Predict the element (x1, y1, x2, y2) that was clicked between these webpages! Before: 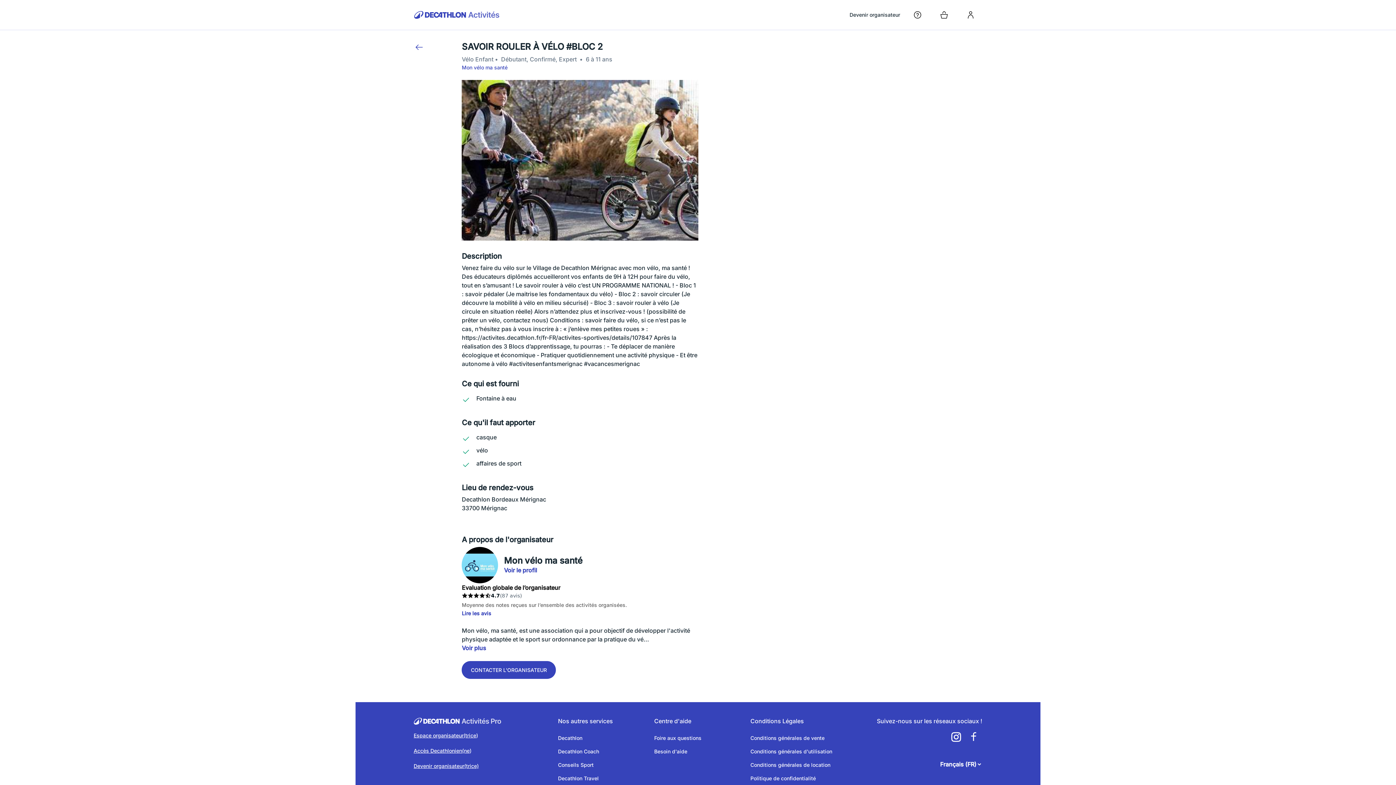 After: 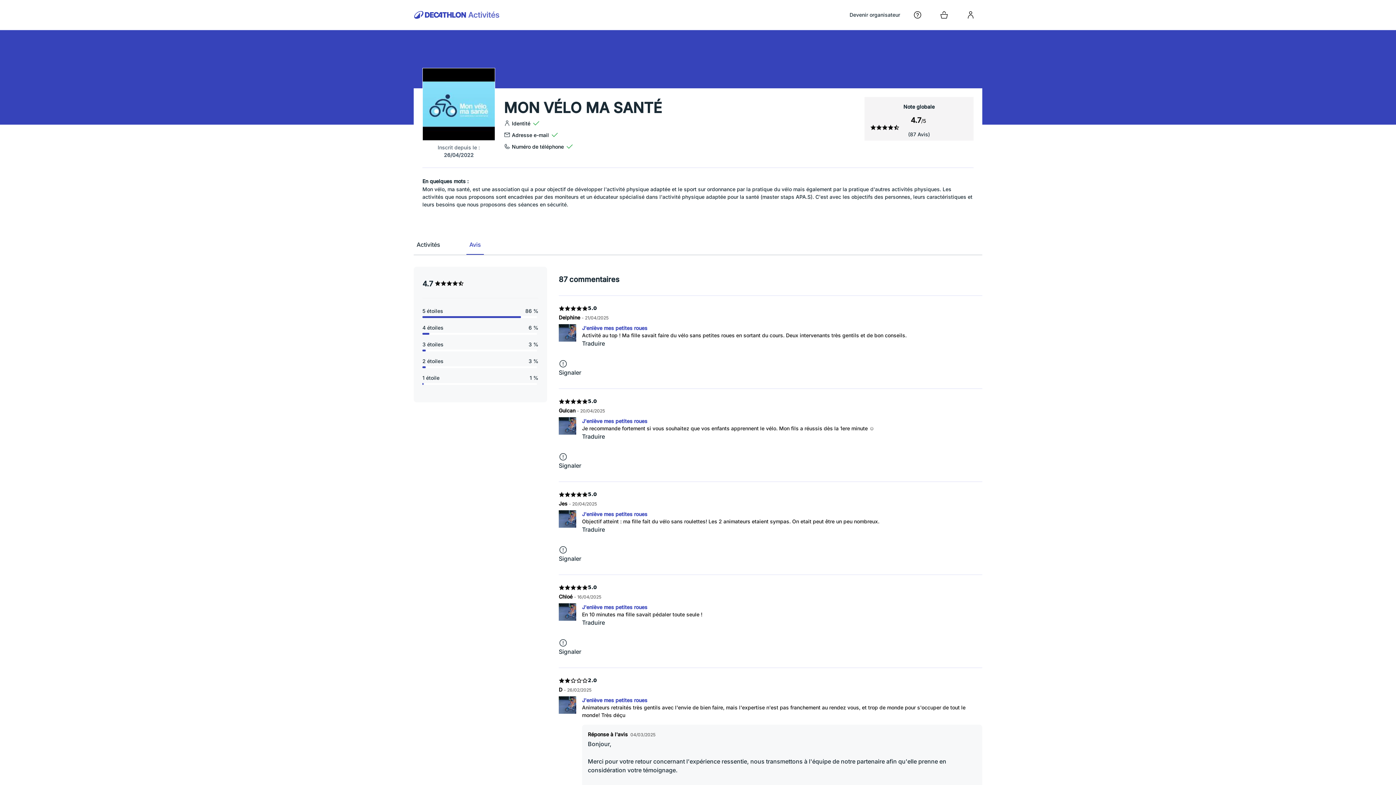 Action: label: Lire les avis bbox: (461, 610, 491, 616)